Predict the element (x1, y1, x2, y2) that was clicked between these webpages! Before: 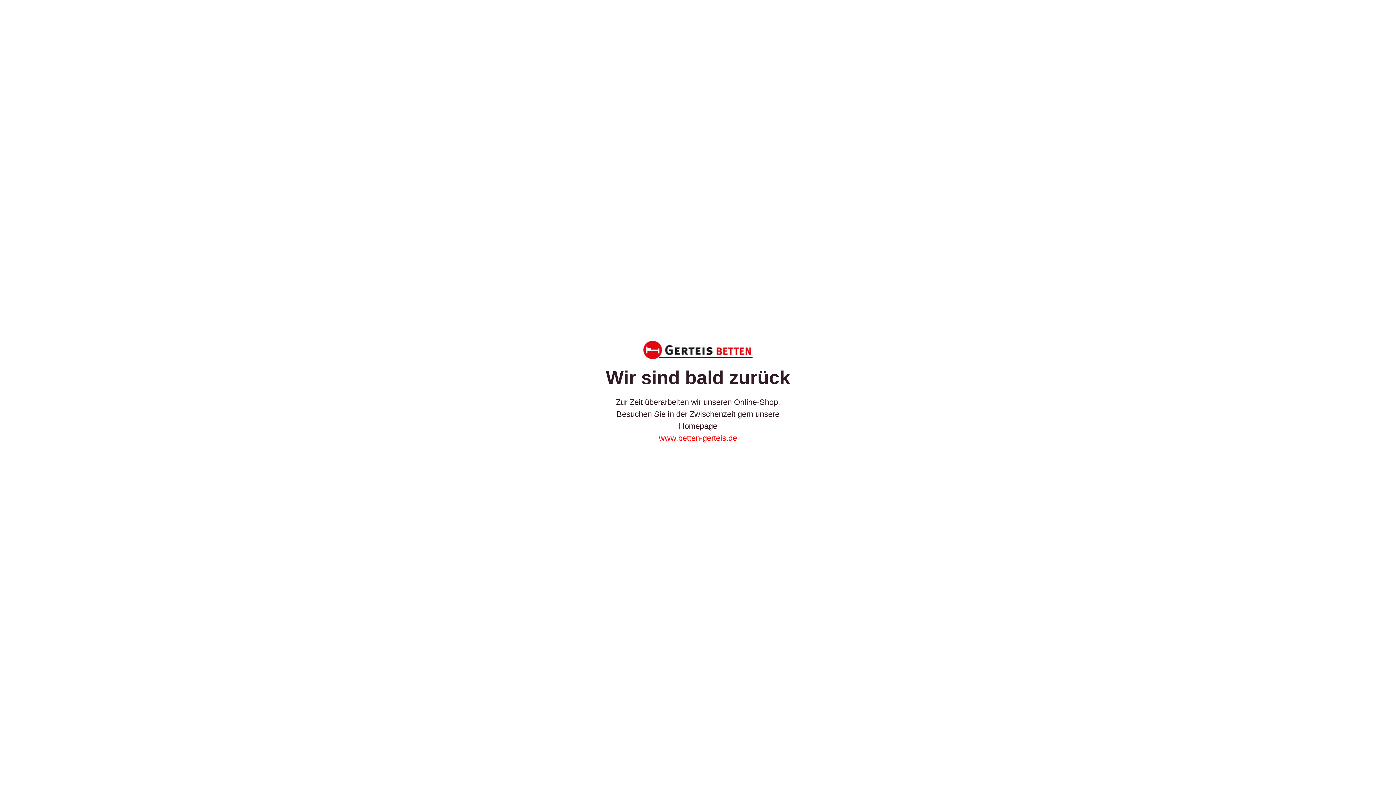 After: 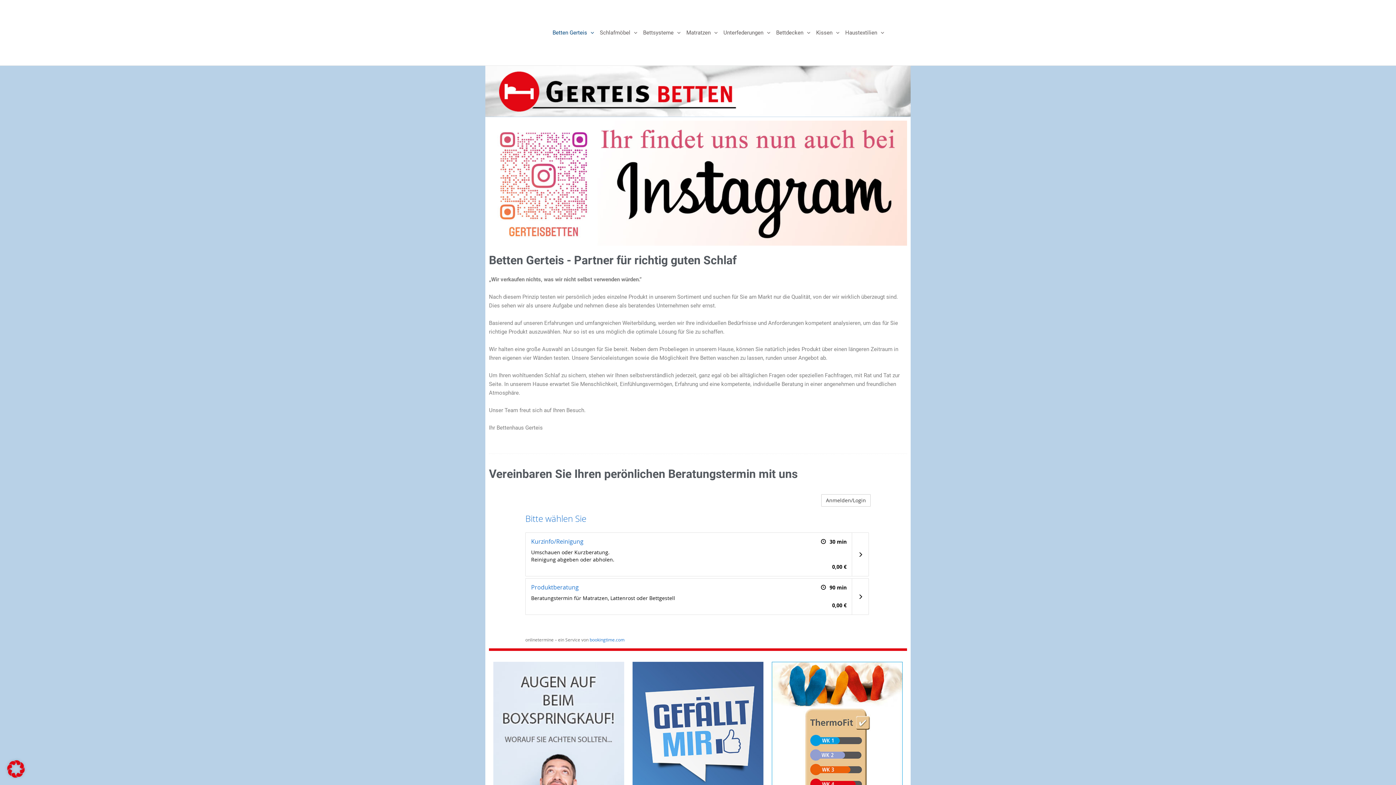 Action: label: www.betten-gerteis.de bbox: (659, 433, 737, 443)